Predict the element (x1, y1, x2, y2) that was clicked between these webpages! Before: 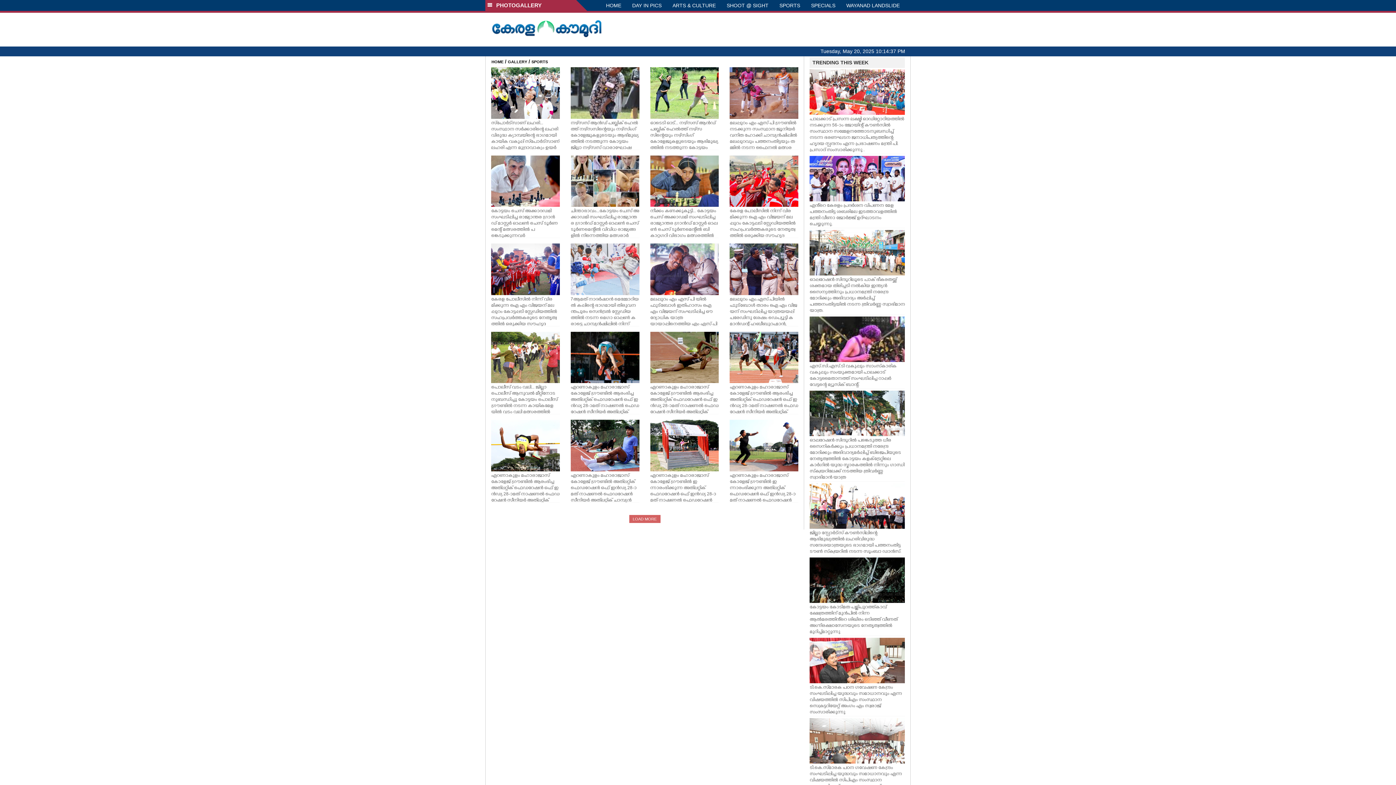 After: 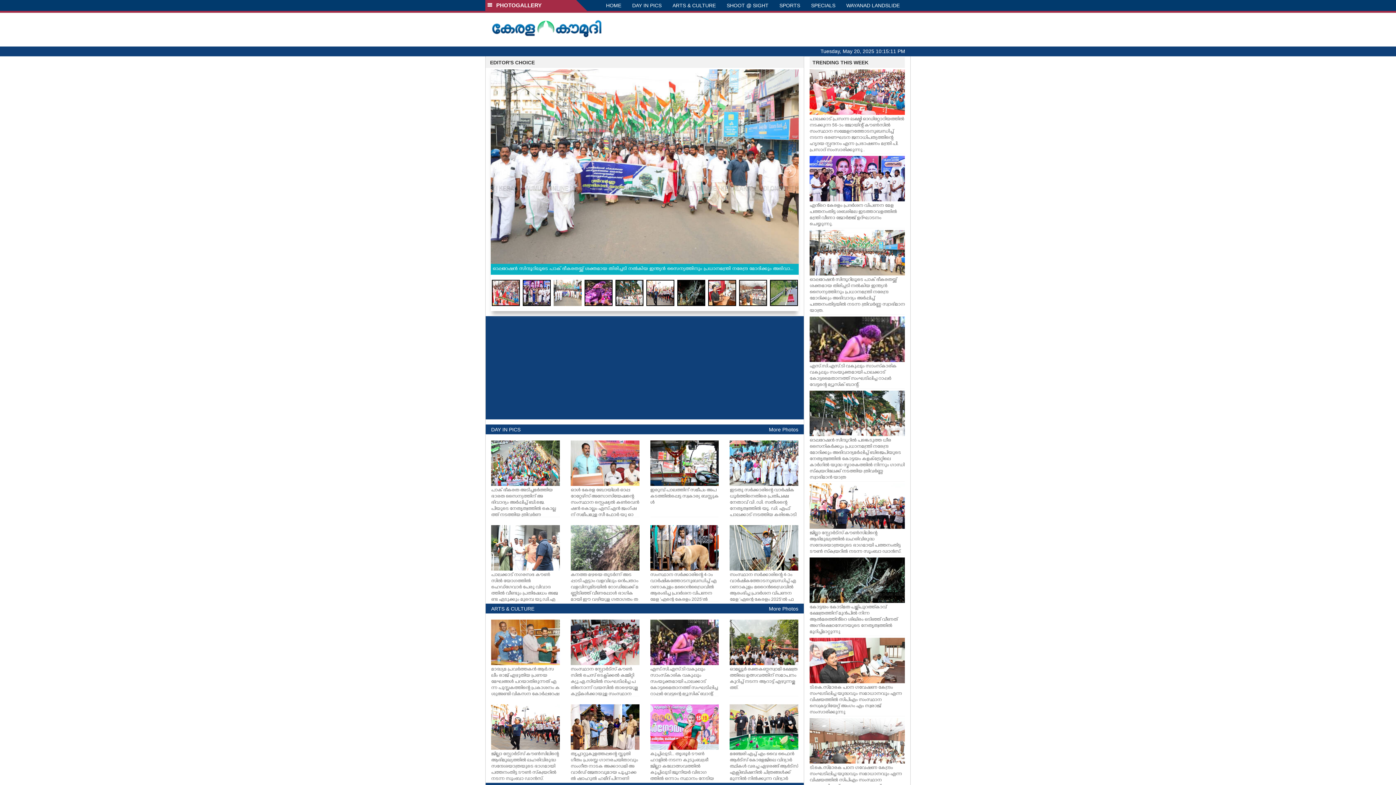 Action: bbox: (490, 22, 602, 28)